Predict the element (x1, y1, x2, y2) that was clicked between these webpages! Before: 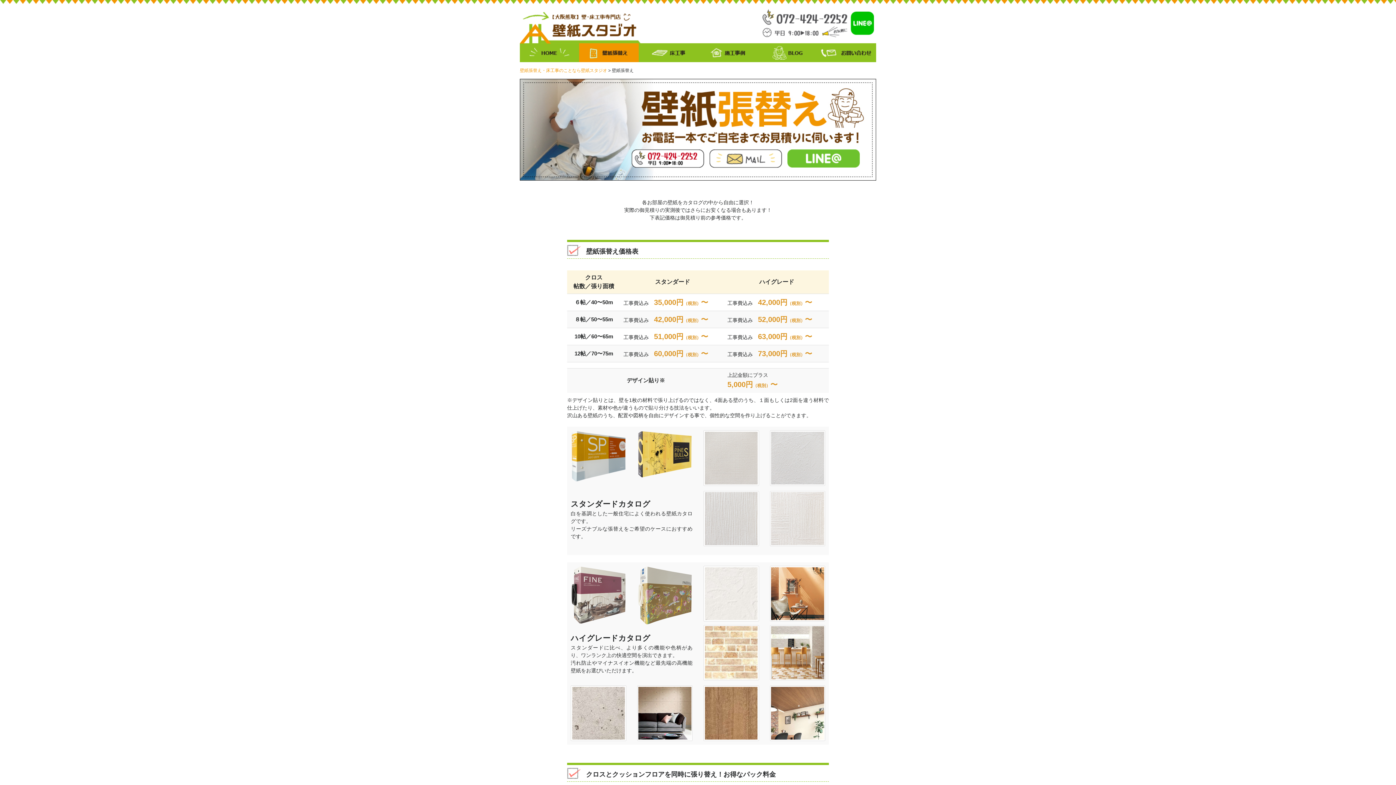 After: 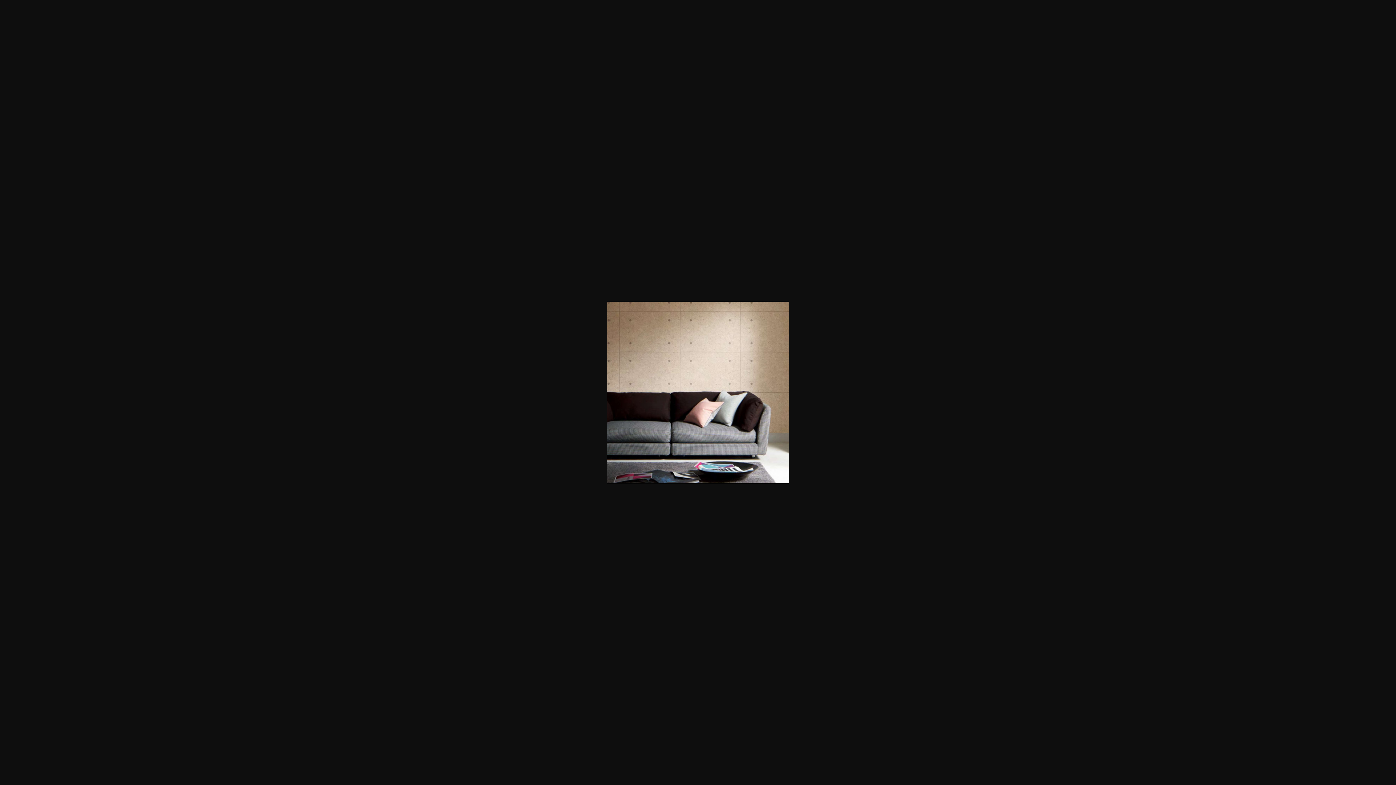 Action: bbox: (637, 685, 692, 741)